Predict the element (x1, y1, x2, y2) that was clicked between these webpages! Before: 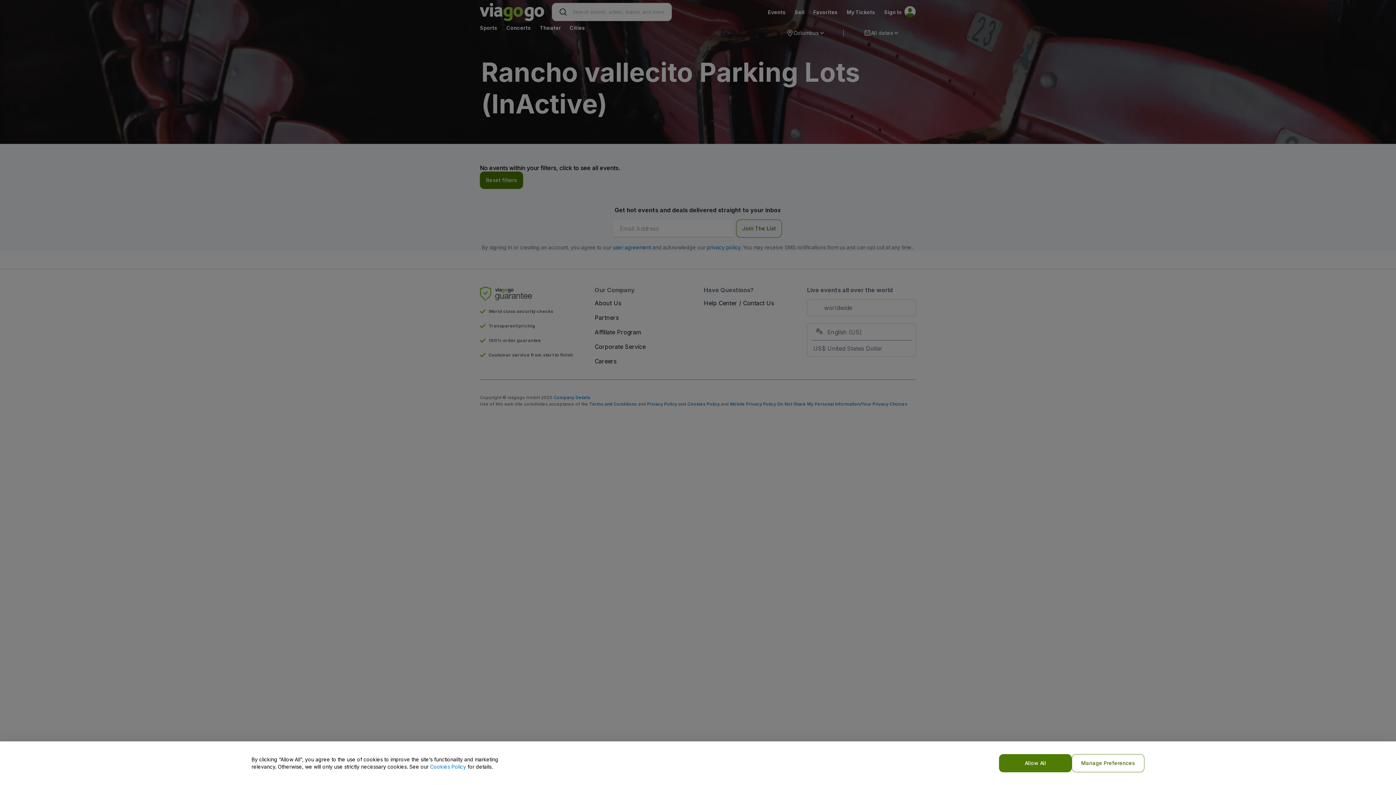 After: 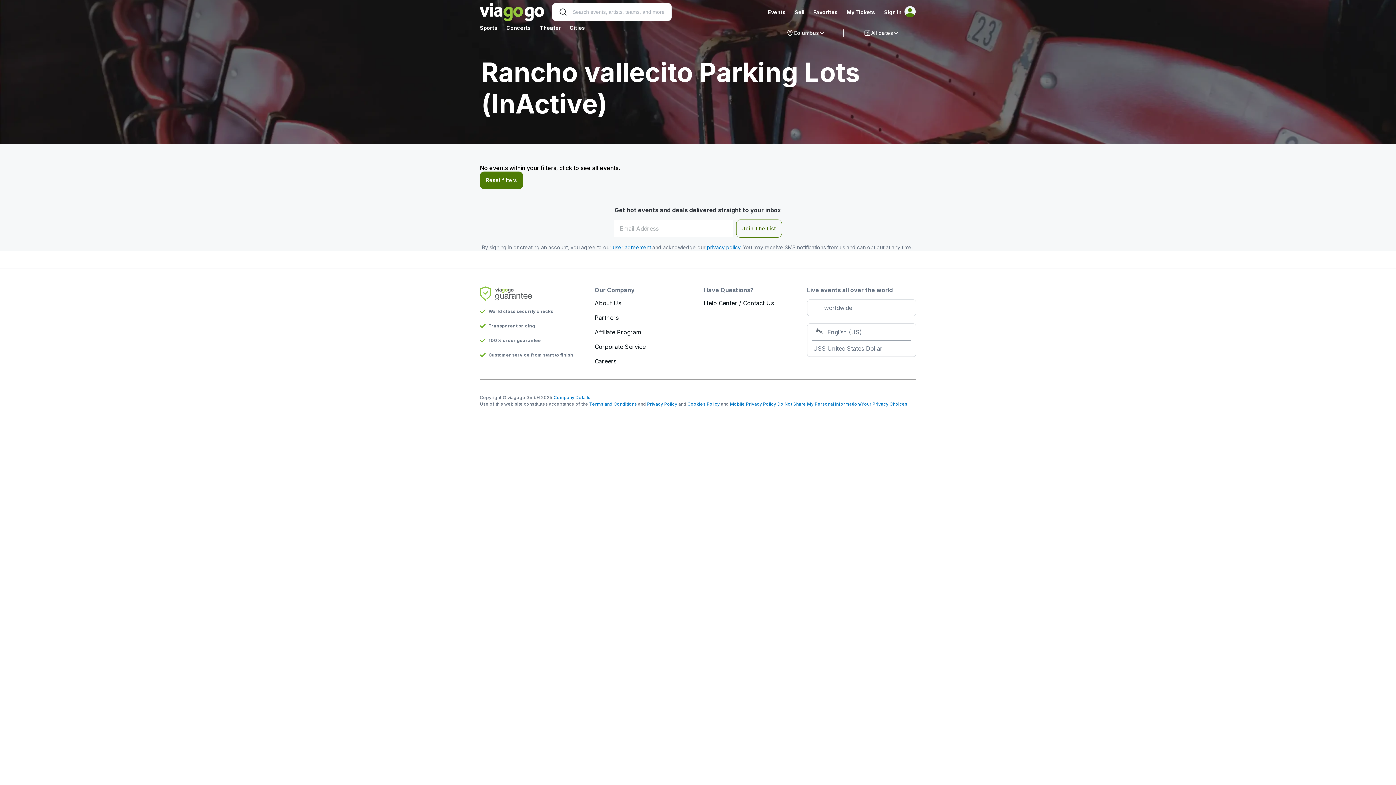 Action: label: Allow All bbox: (999, 754, 1072, 772)